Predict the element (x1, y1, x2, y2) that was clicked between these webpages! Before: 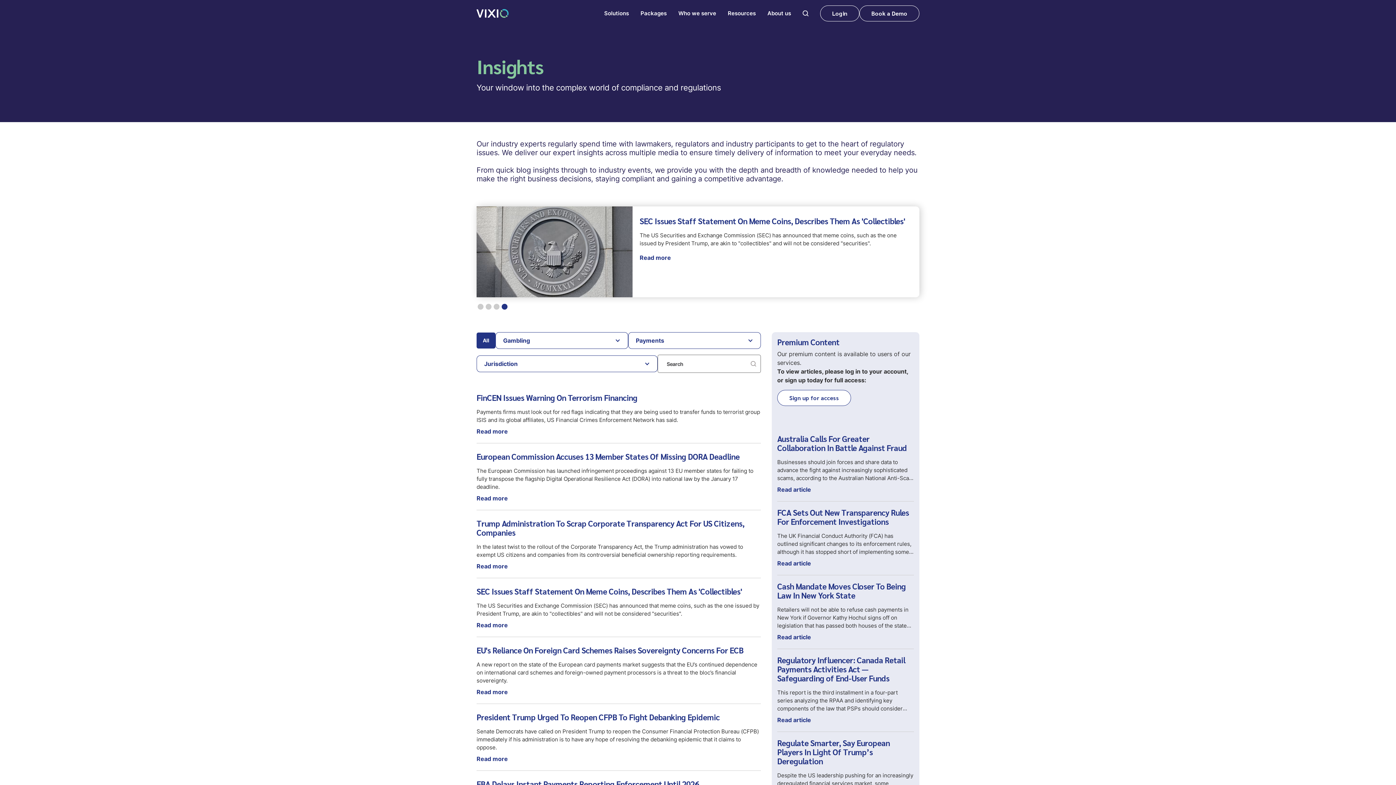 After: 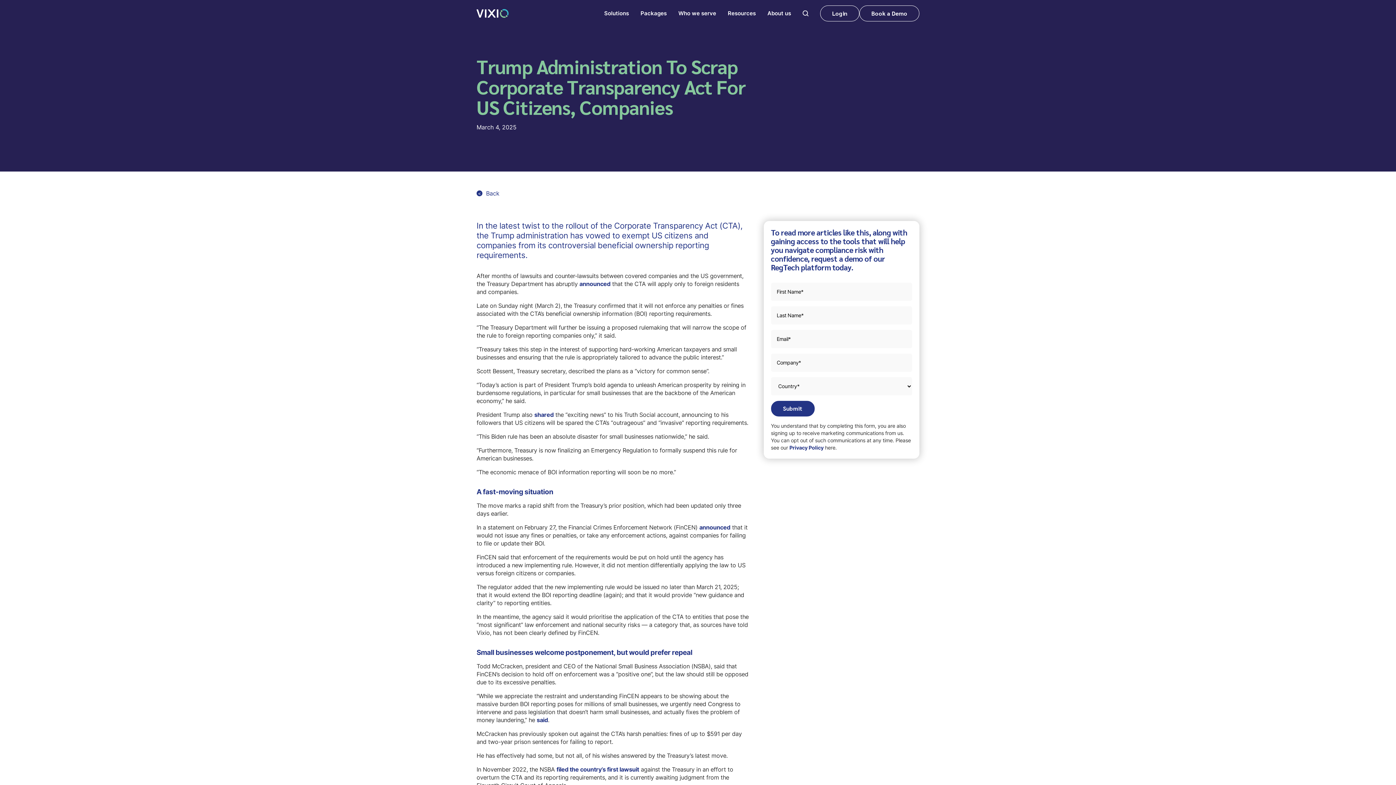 Action: label: Read more bbox: (476, 562, 761, 570)